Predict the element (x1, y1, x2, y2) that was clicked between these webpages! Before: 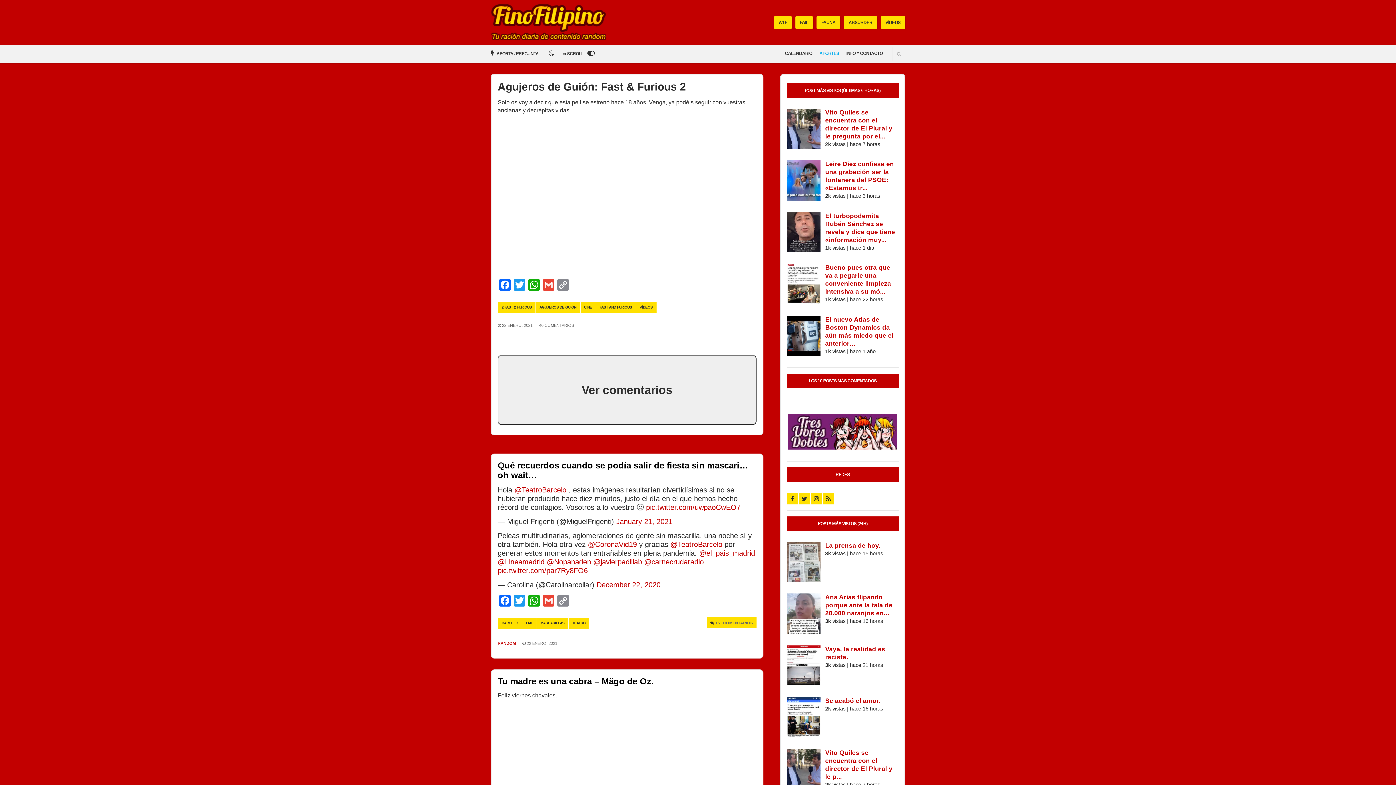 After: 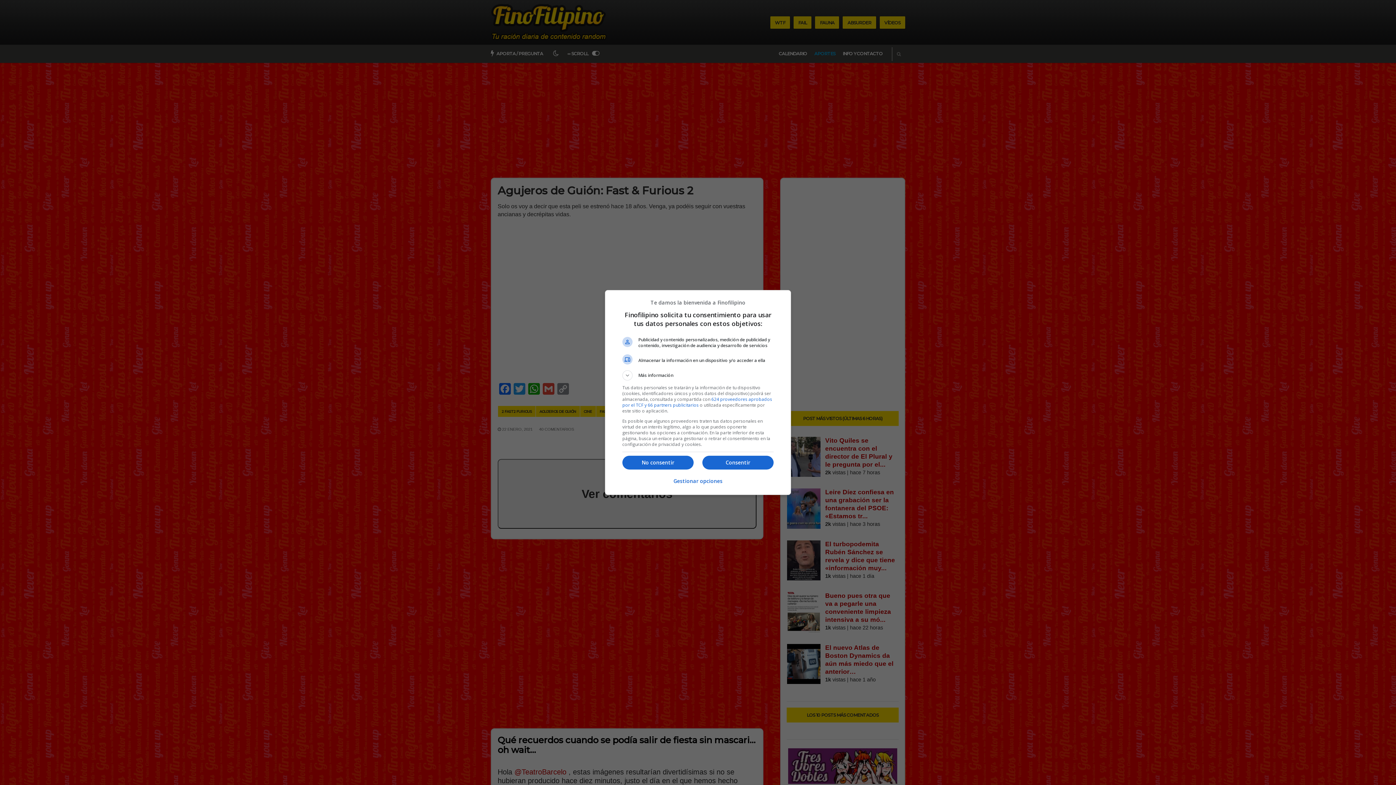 Action: label: @carnecrudaradio bbox: (644, 558, 704, 566)